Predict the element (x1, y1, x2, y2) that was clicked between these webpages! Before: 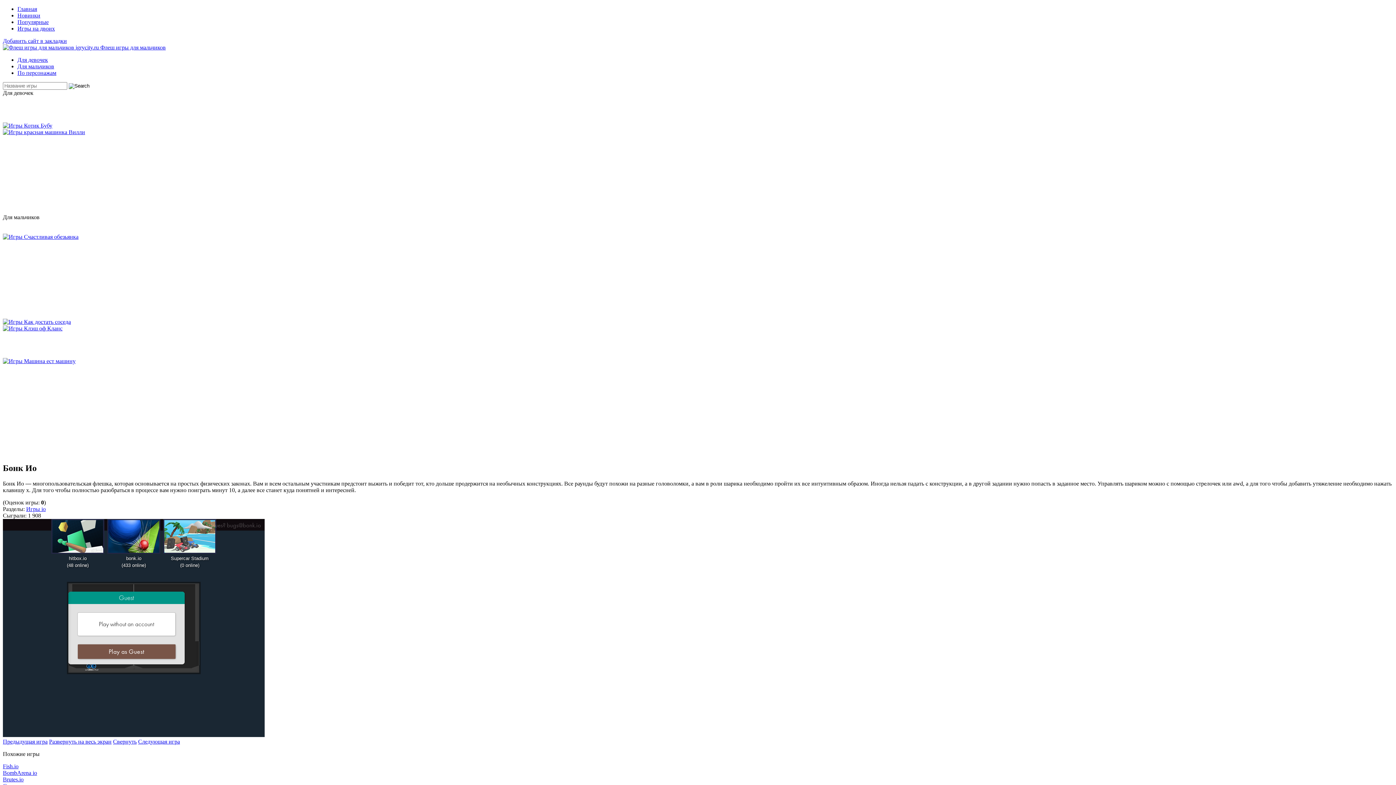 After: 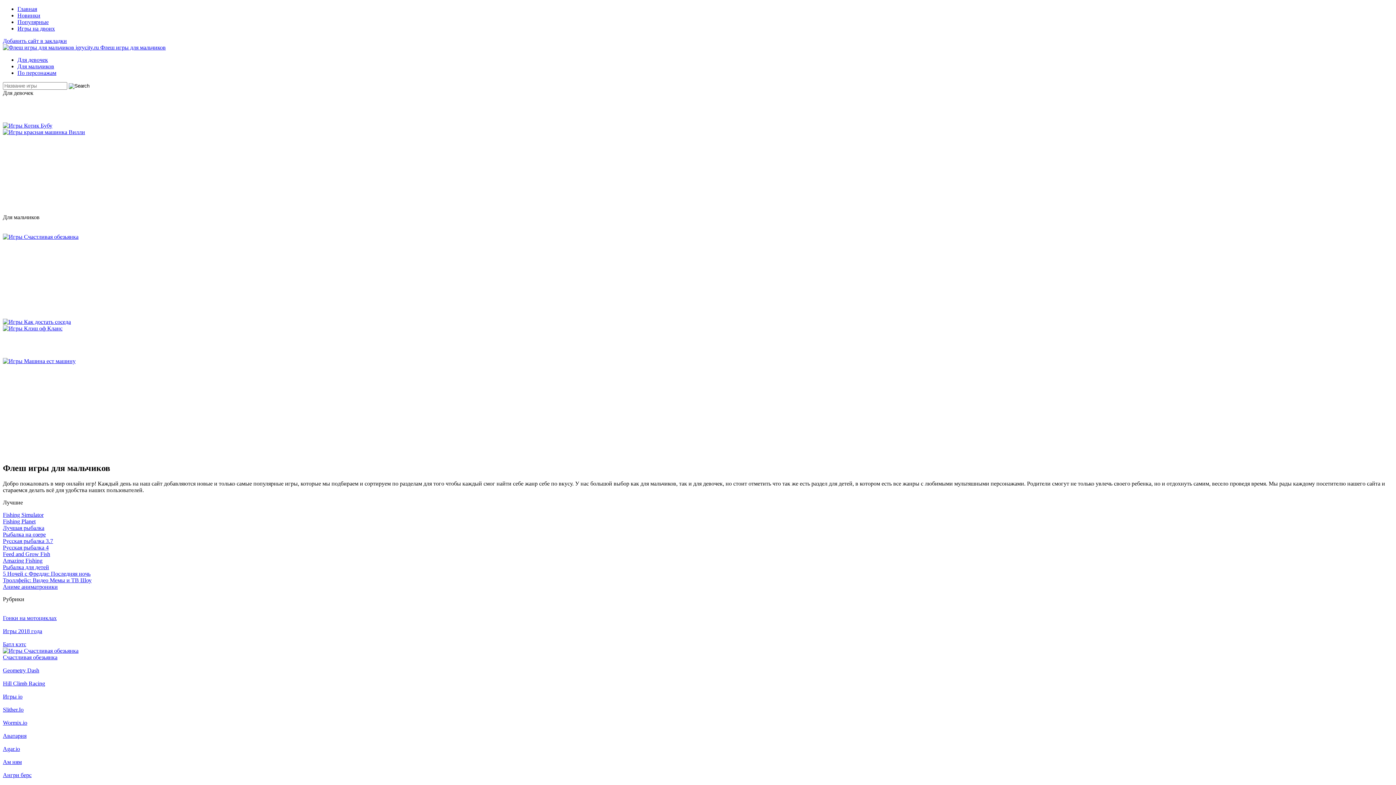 Action: bbox: (2, 44, 165, 50) label:  igrycity.ru Флеш игры для мальчиков